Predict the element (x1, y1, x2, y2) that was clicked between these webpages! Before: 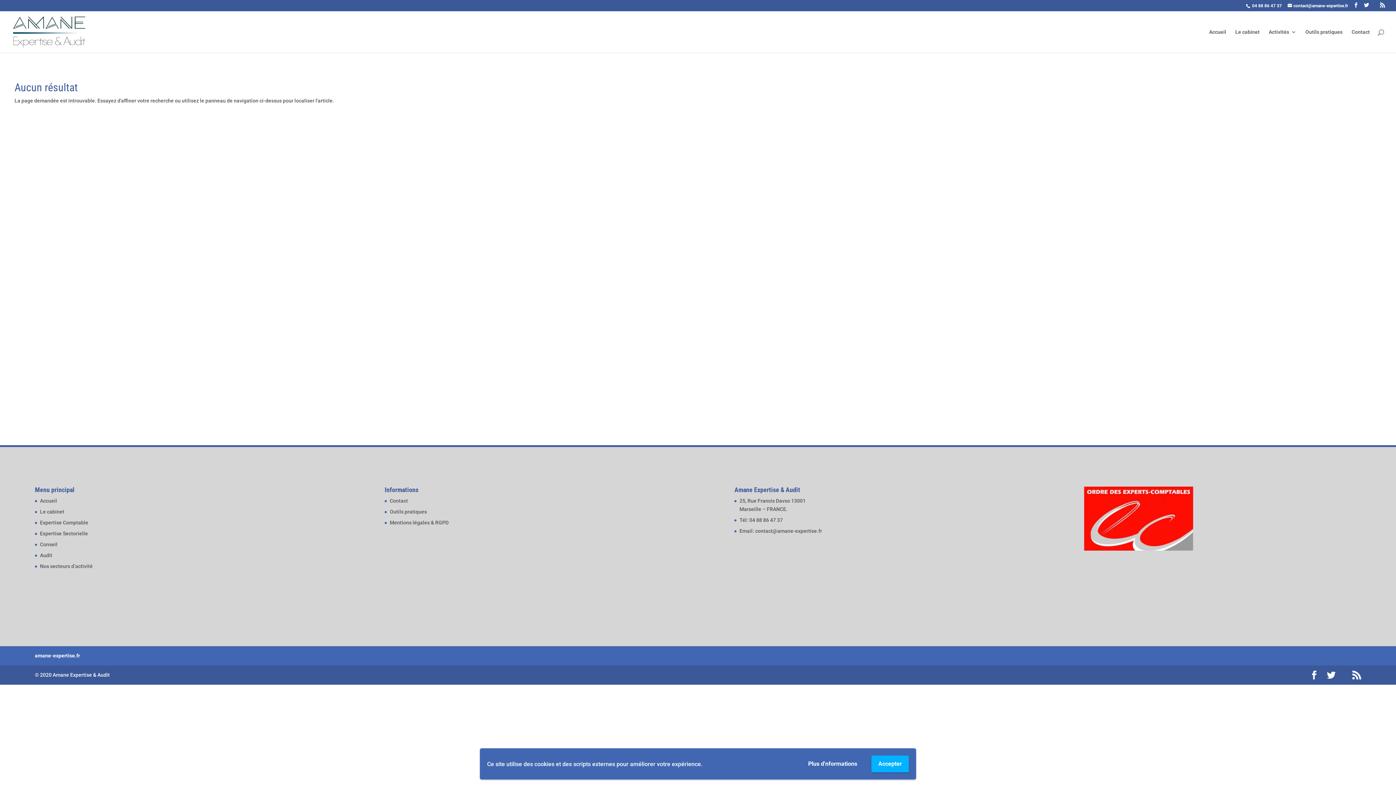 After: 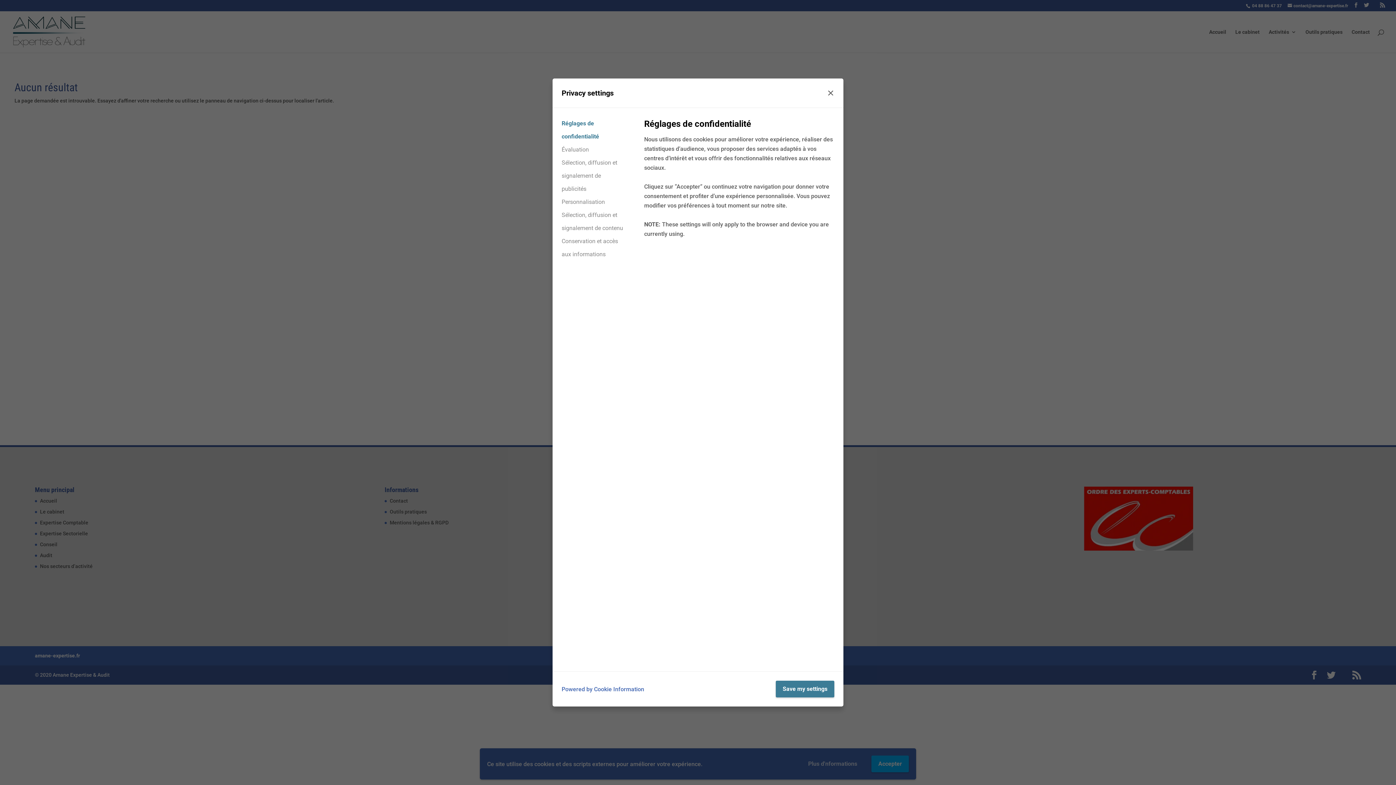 Action: label: Plus d'nformations bbox: (801, 756, 864, 772)